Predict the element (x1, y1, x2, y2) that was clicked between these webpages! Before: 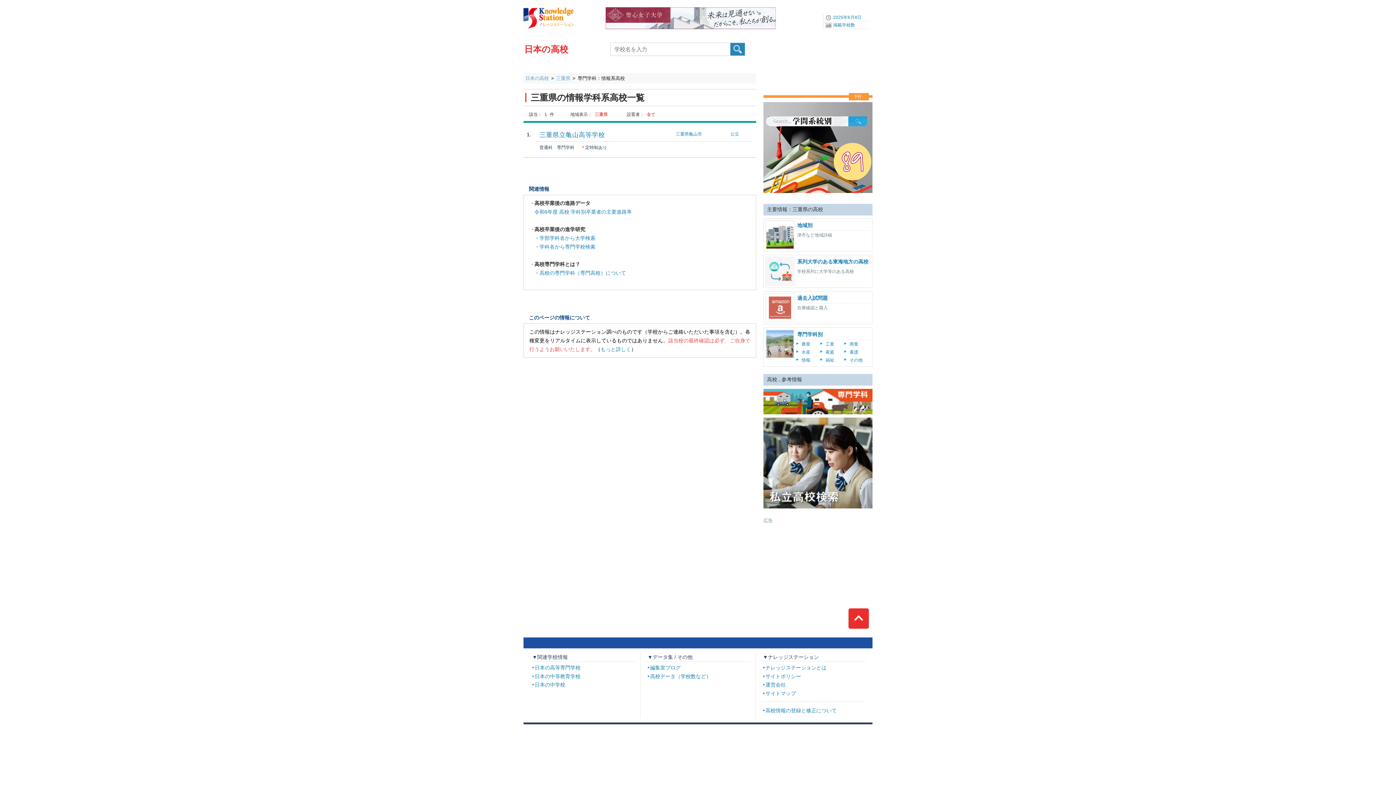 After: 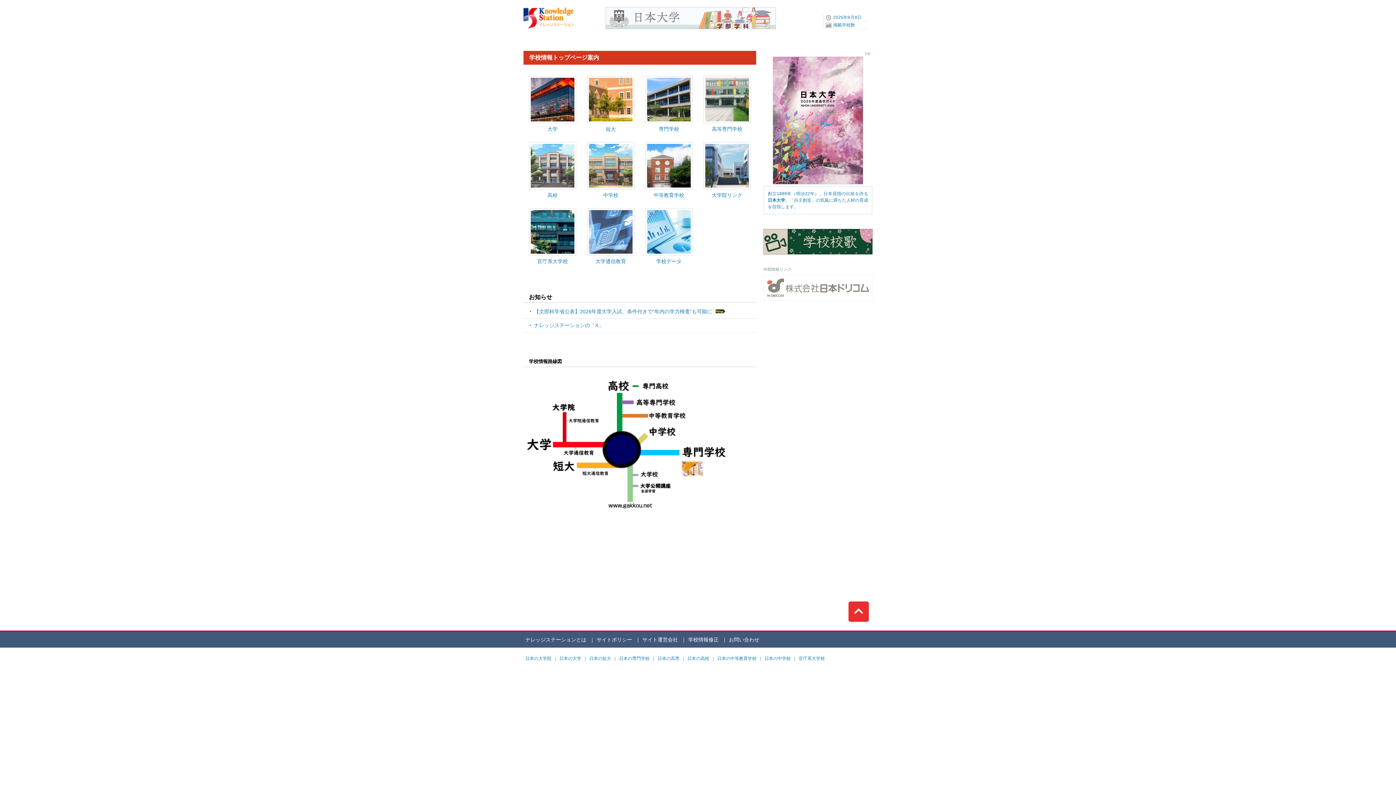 Action: bbox: (523, 5, 574, 10)